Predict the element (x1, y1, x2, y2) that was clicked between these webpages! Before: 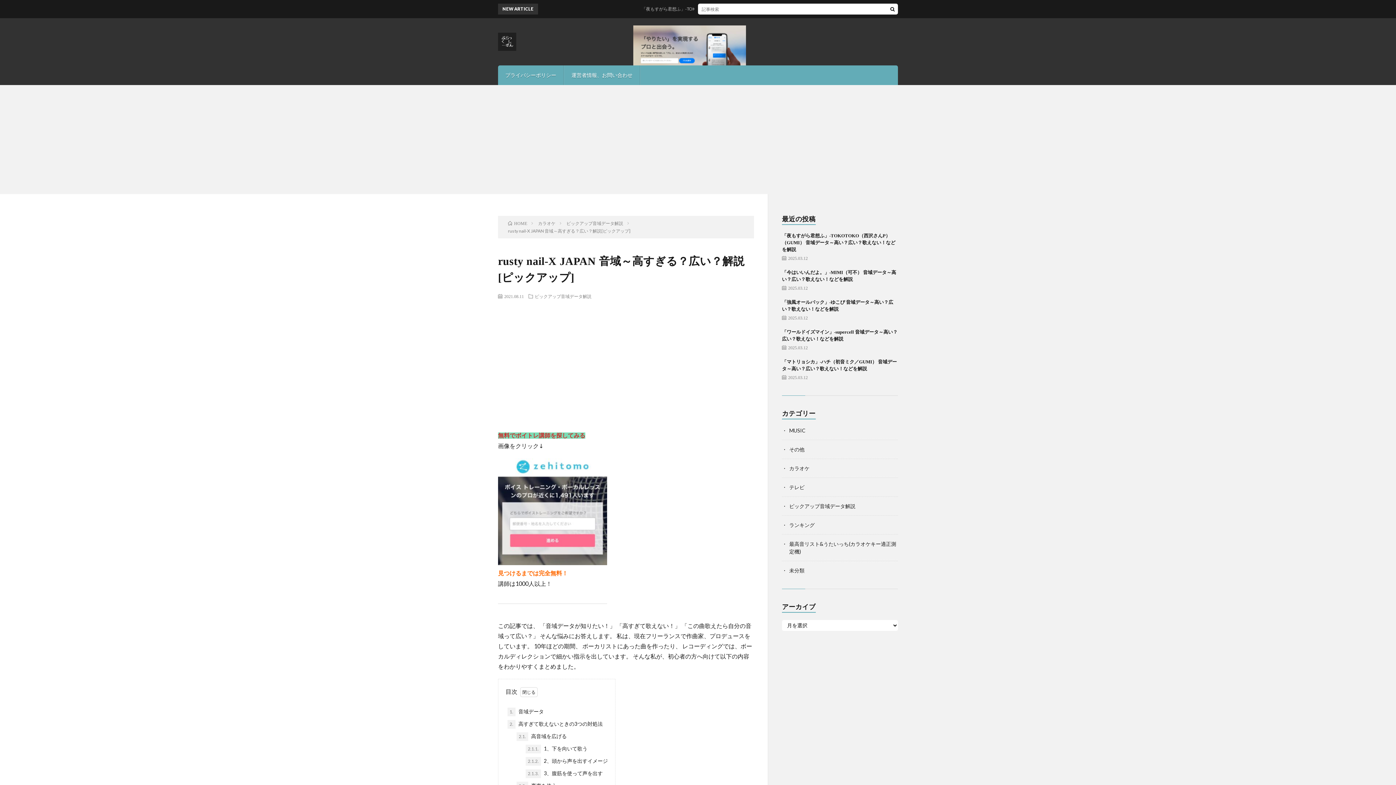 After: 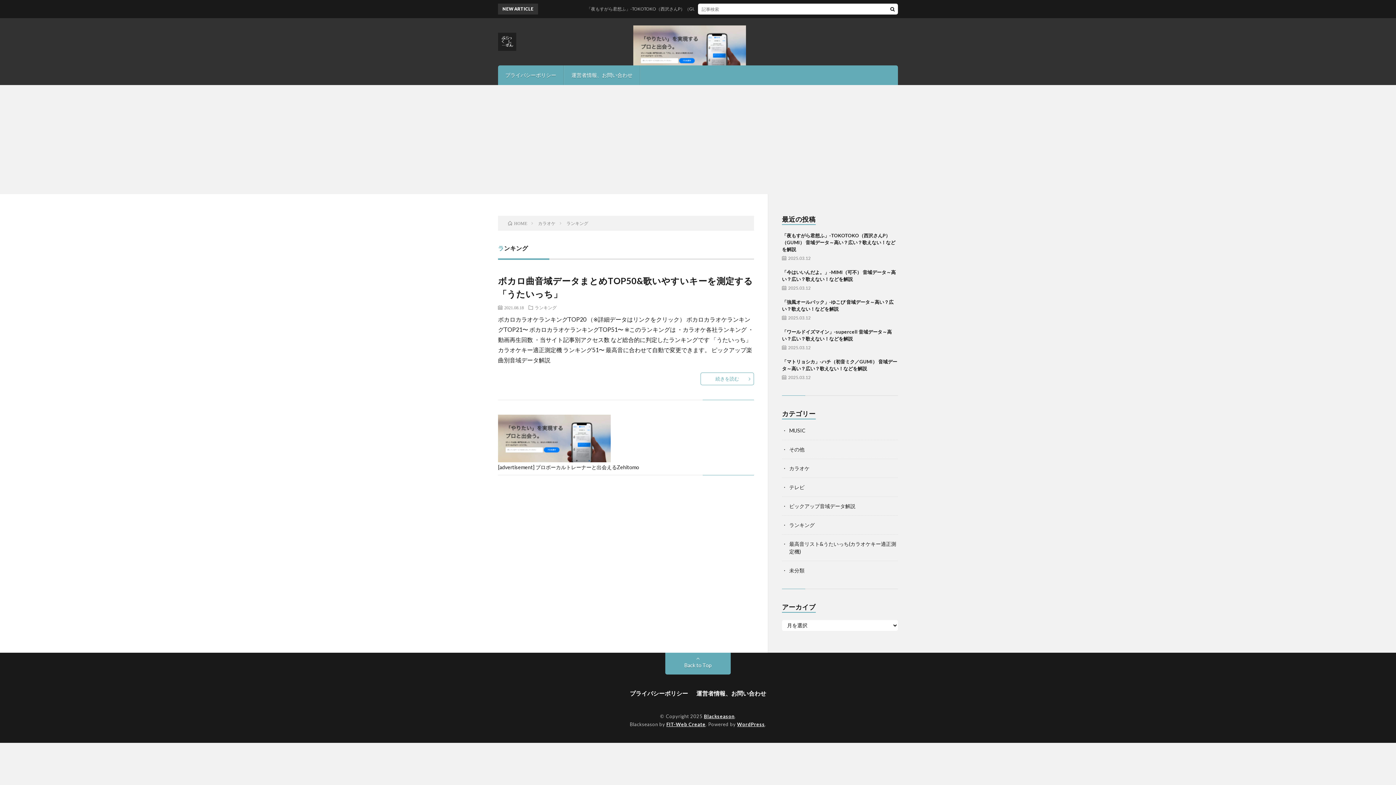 Action: bbox: (789, 522, 814, 528) label: ランキング